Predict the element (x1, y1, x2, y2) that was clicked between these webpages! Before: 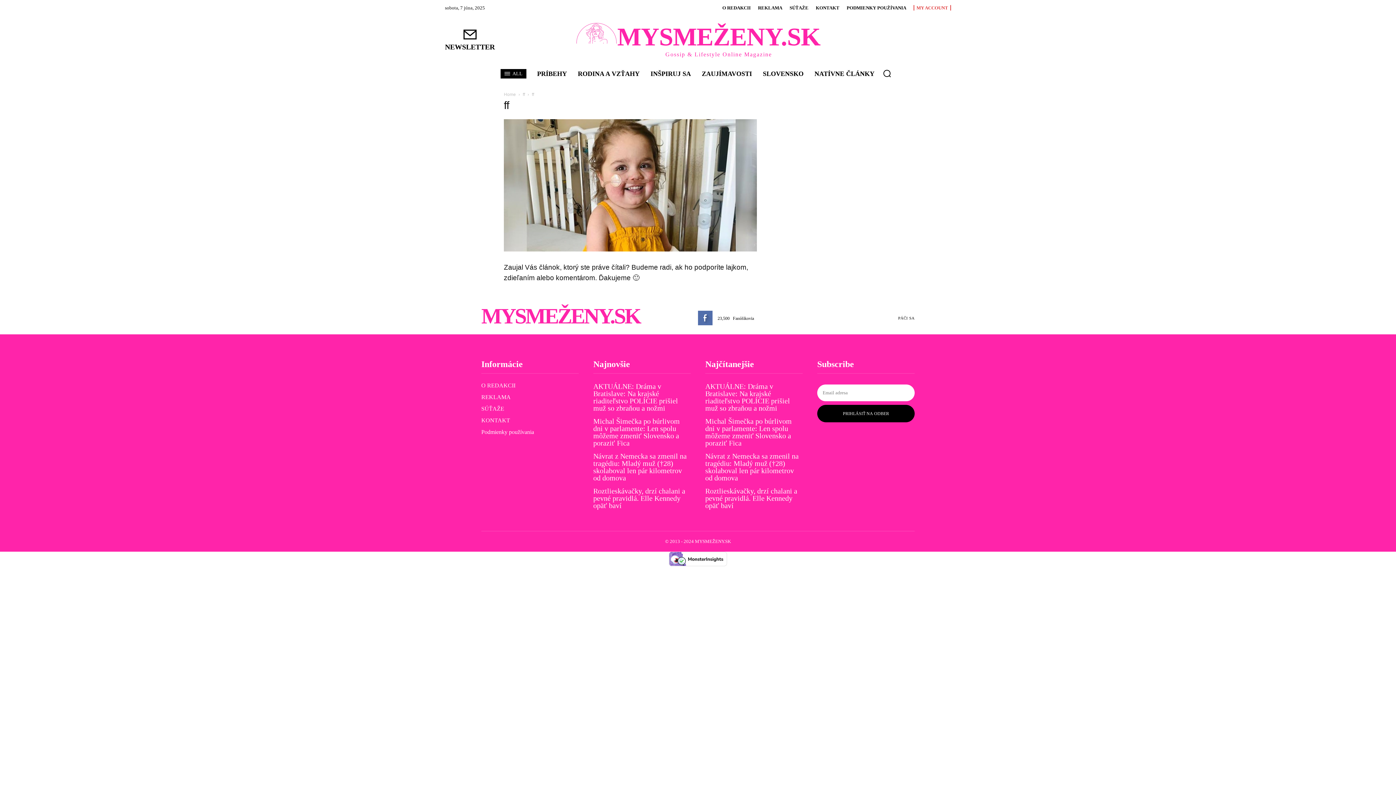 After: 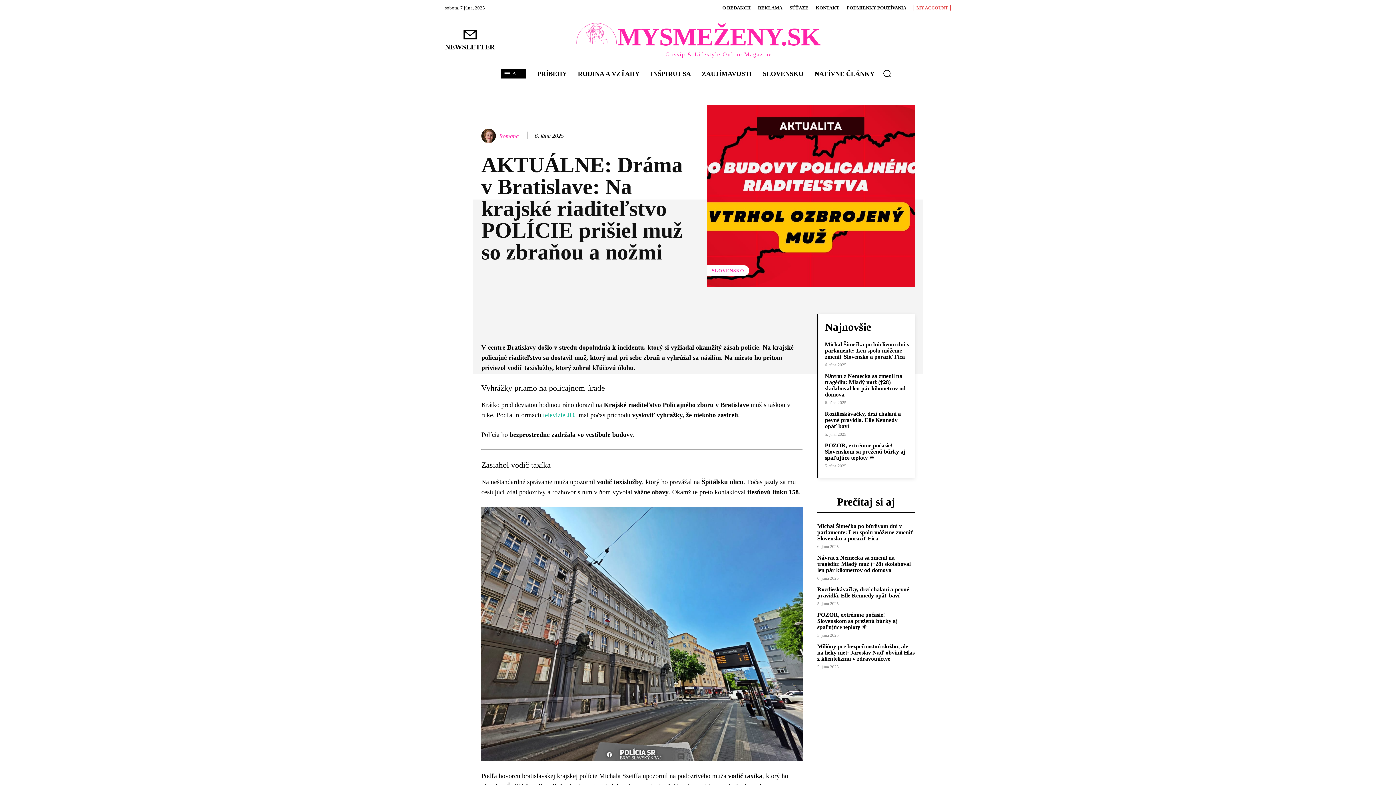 Action: label: AKTUÁLNE: Dráma v Bratislave: Na krajské riaditeľstvo POLÍCIE prišiel muž so zbraňou a nožmi bbox: (593, 382, 678, 412)